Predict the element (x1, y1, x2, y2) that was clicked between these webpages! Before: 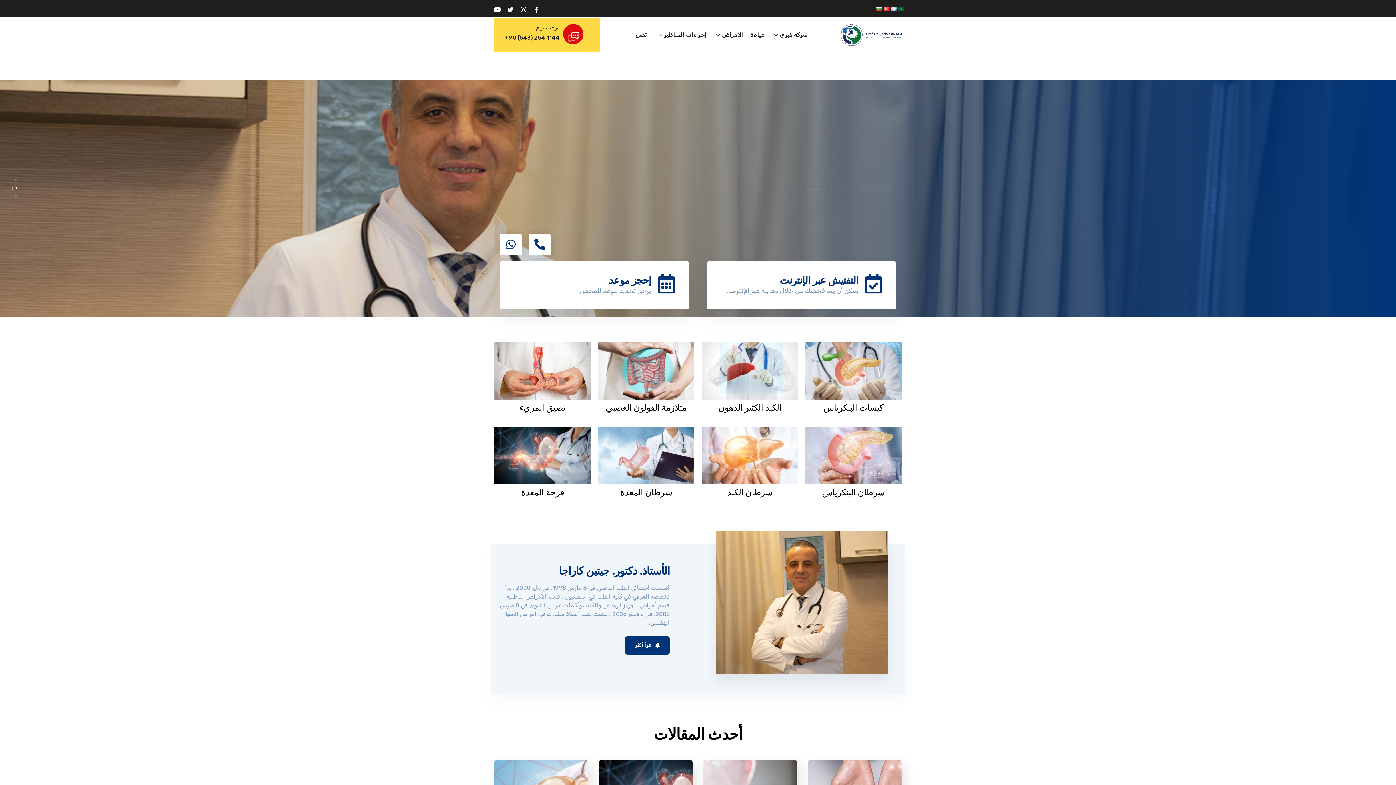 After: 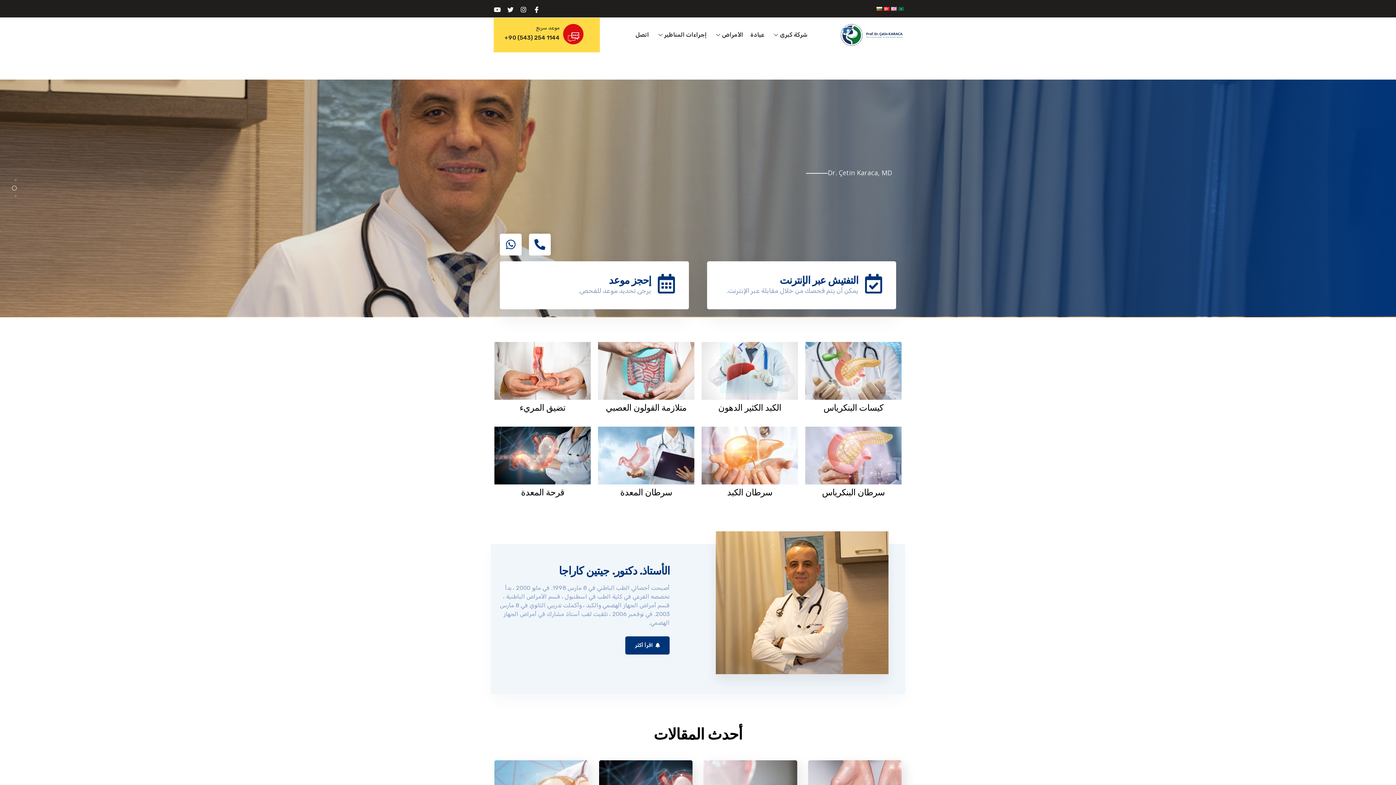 Action: label: موعد سريع

+90 (543) 254 1144 bbox: (493, 17, 600, 52)